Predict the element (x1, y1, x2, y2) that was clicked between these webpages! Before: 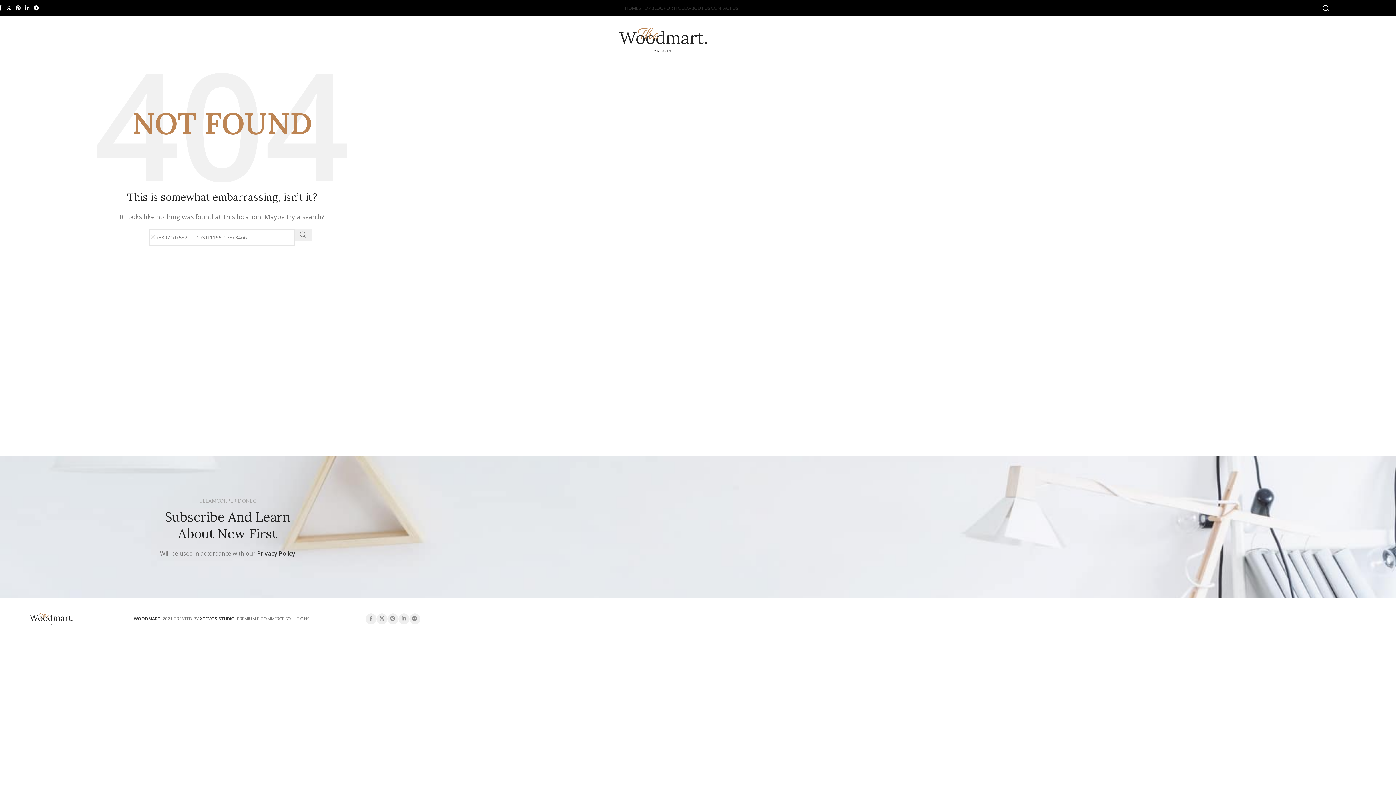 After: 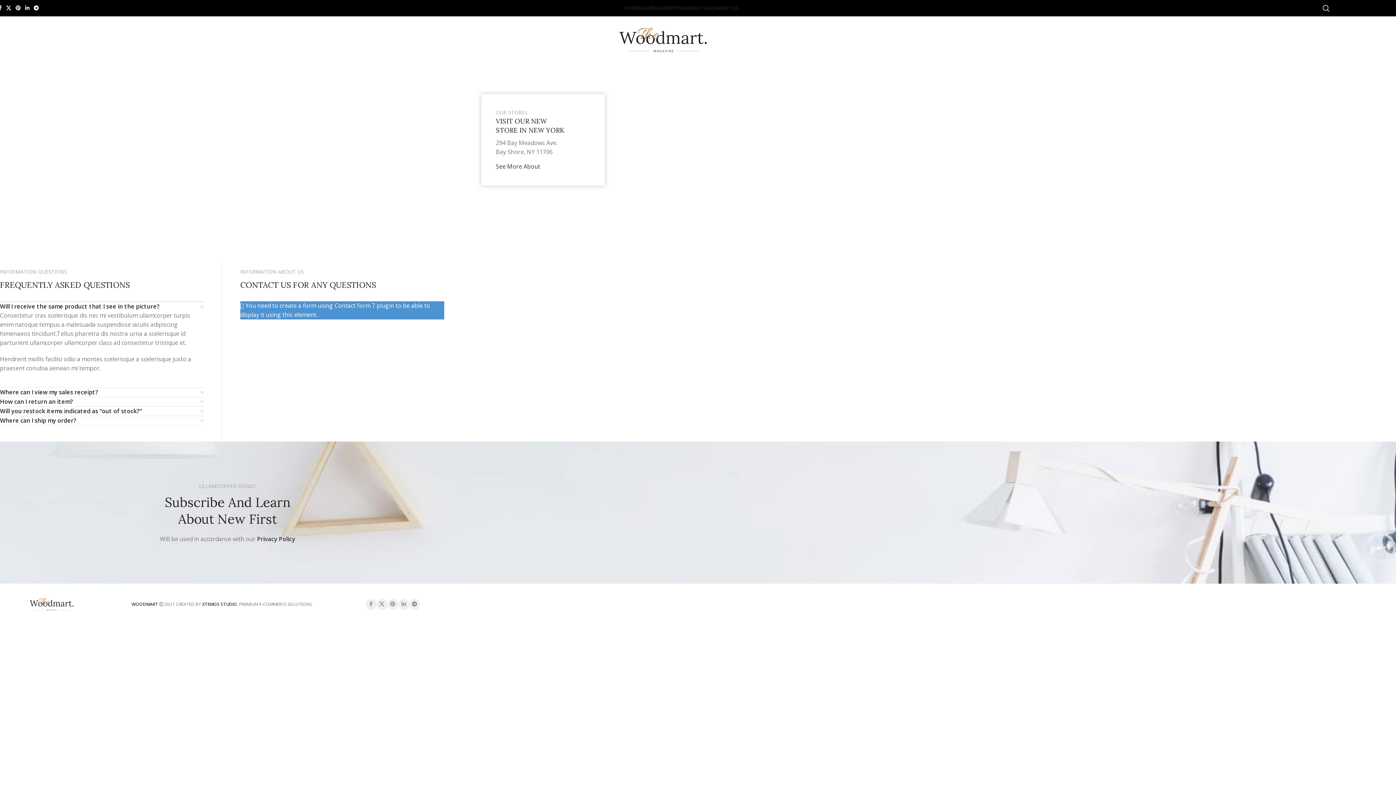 Action: bbox: (710, 0, 738, 15) label: CONTACT US